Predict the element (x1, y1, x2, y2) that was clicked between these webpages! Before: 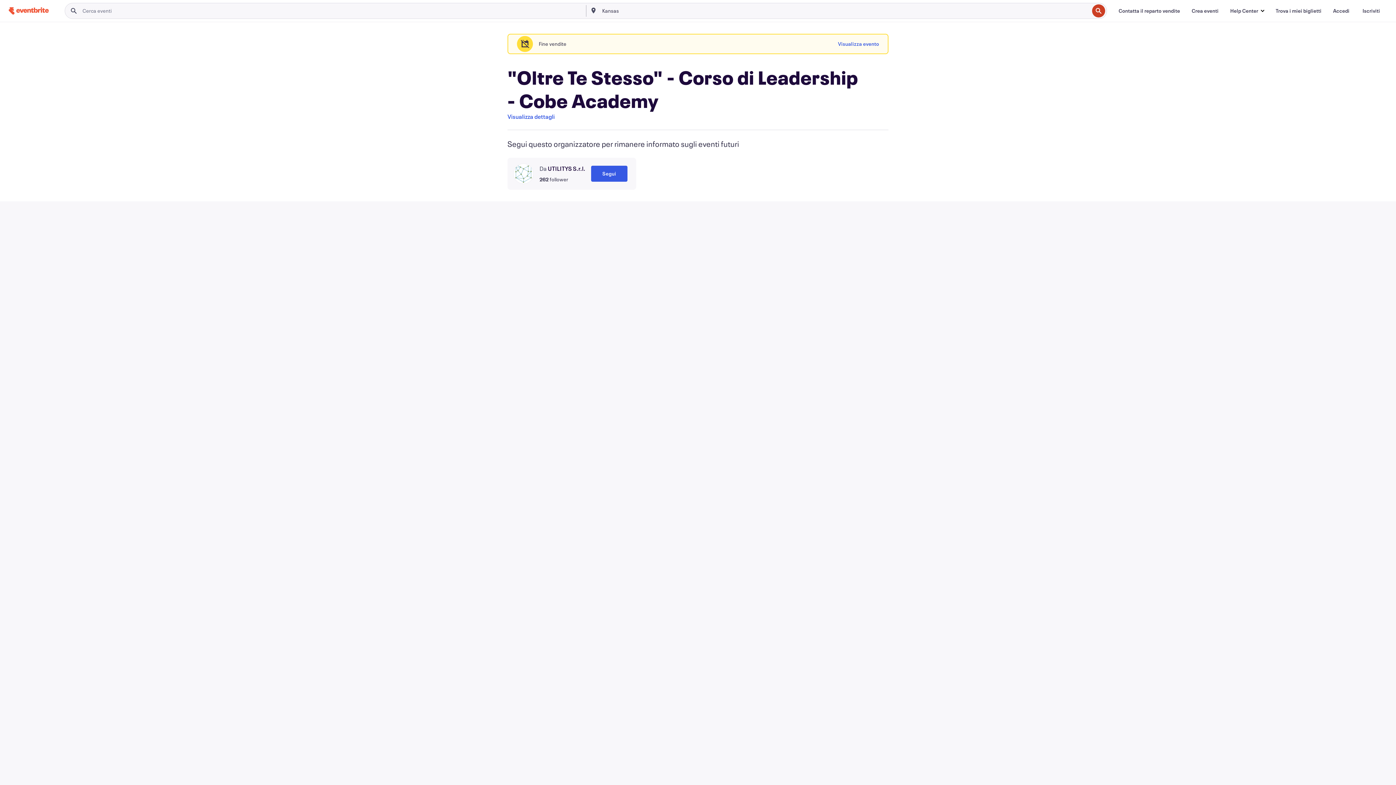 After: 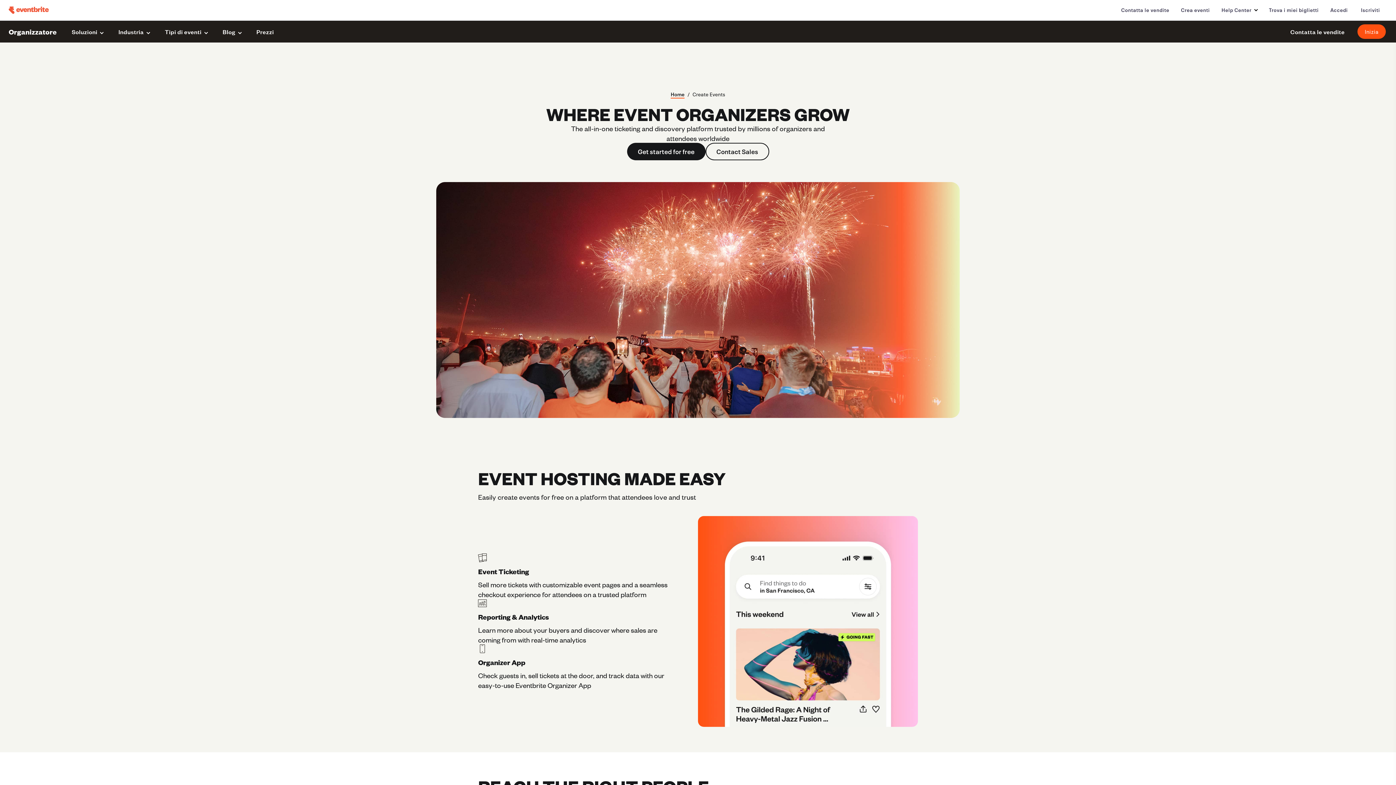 Action: label: Crea eventi bbox: (1186, 3, 1224, 18)